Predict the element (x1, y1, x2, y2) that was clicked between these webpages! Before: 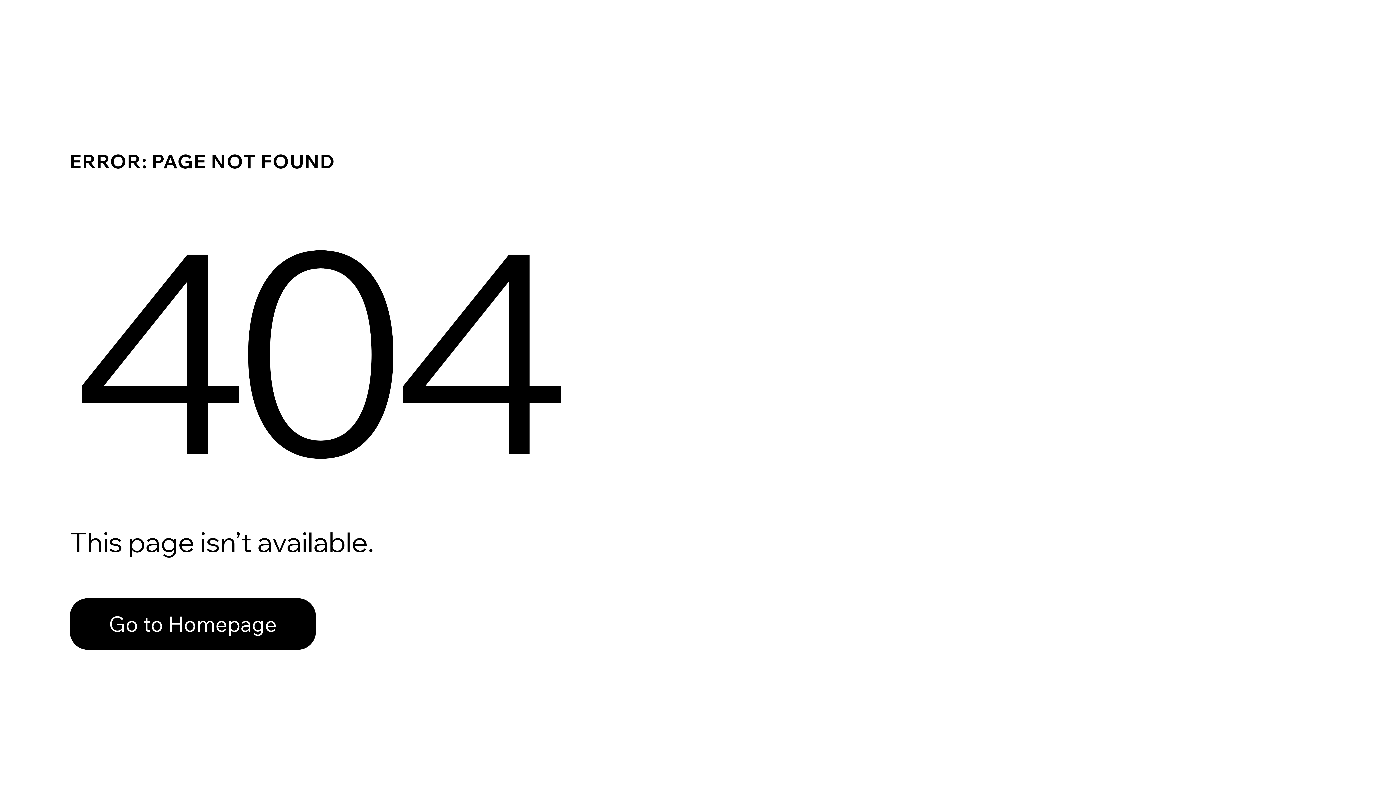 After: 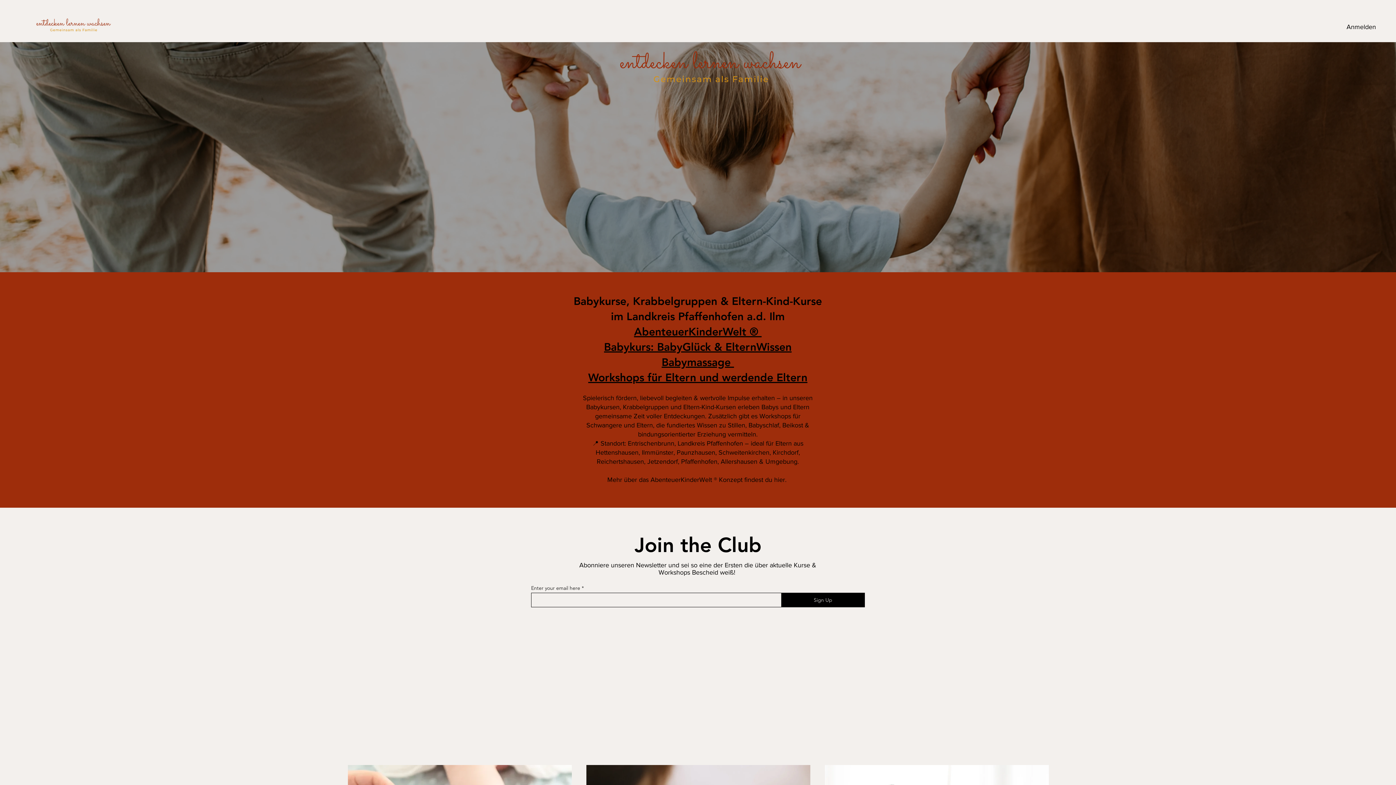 Action: bbox: (69, 582, 768, 659) label: Go to Homepage